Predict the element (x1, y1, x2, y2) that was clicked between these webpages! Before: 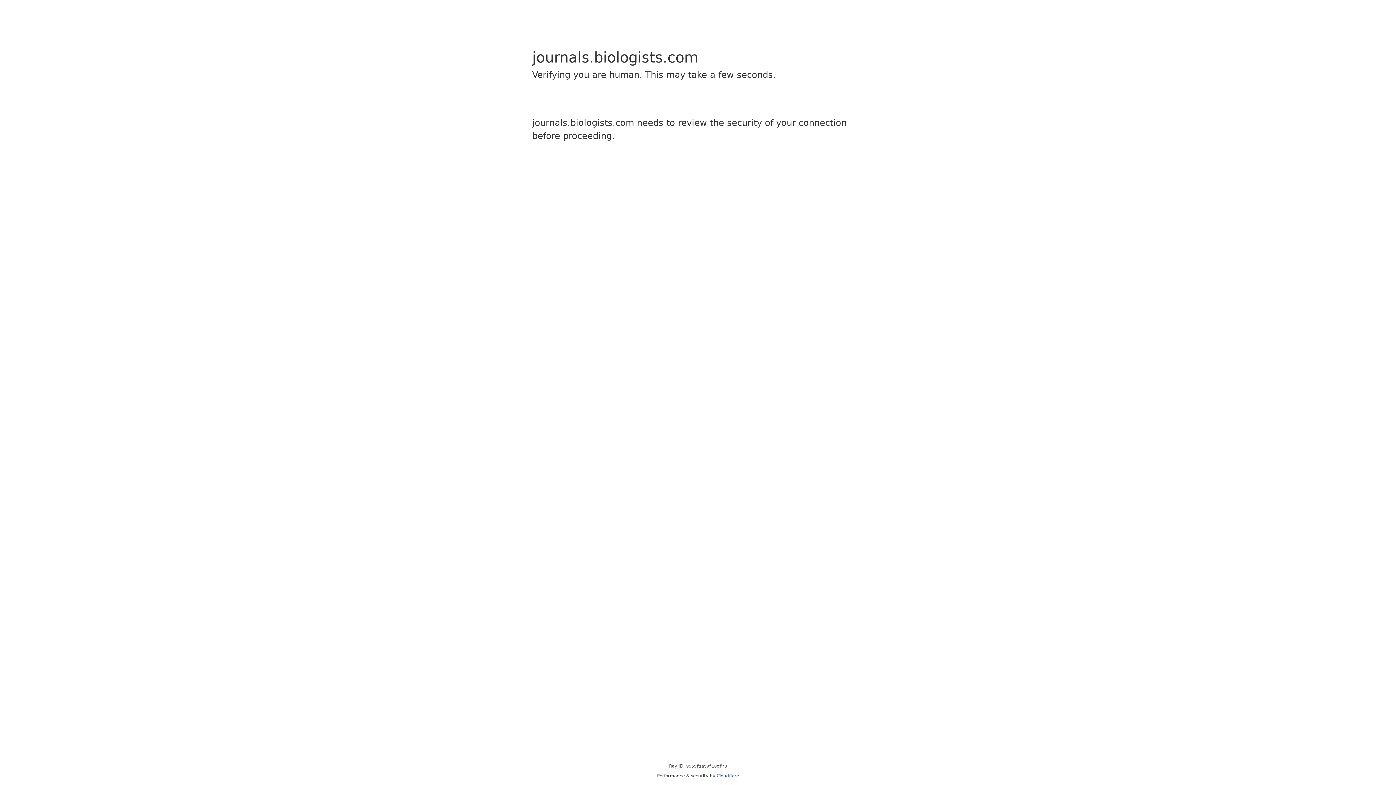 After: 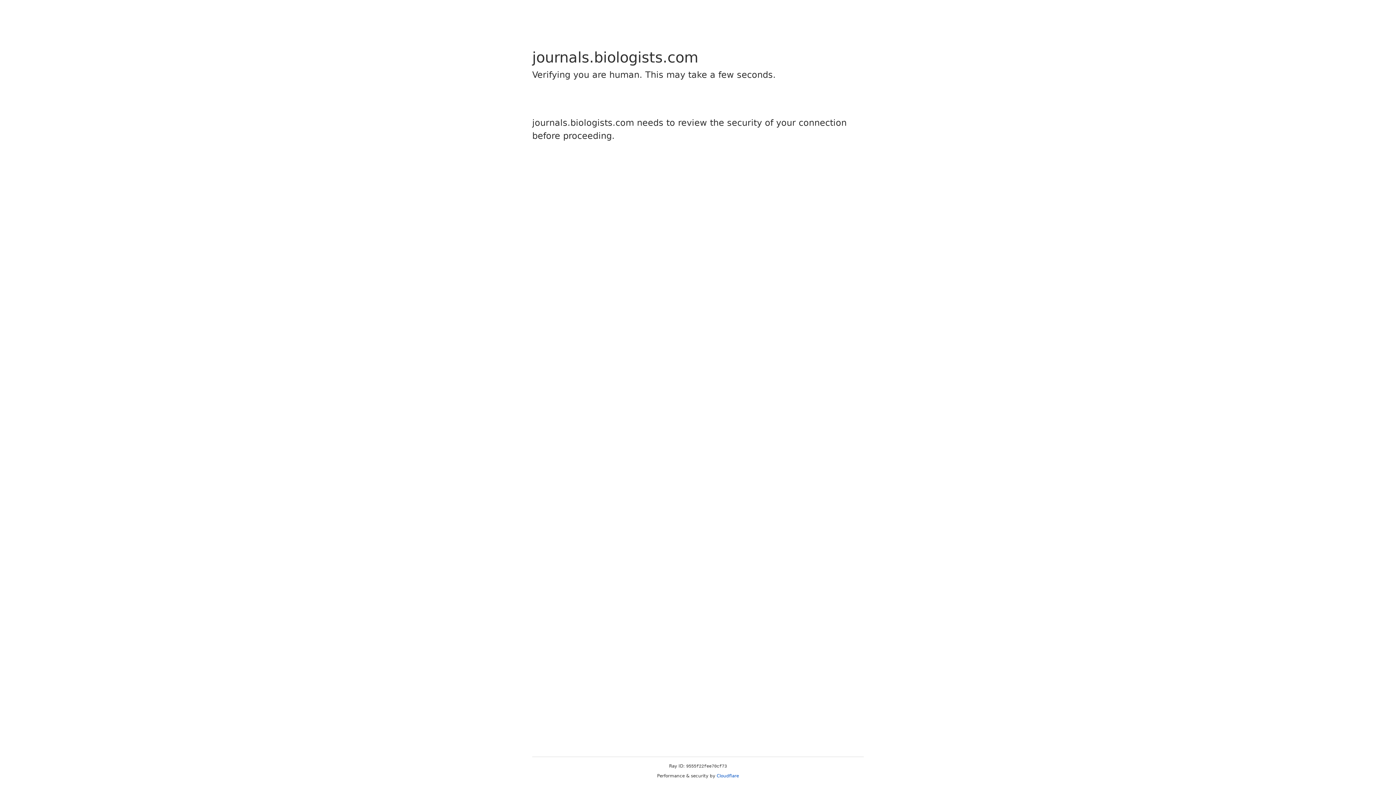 Action: bbox: (716, 773, 739, 778) label: Cloudflare